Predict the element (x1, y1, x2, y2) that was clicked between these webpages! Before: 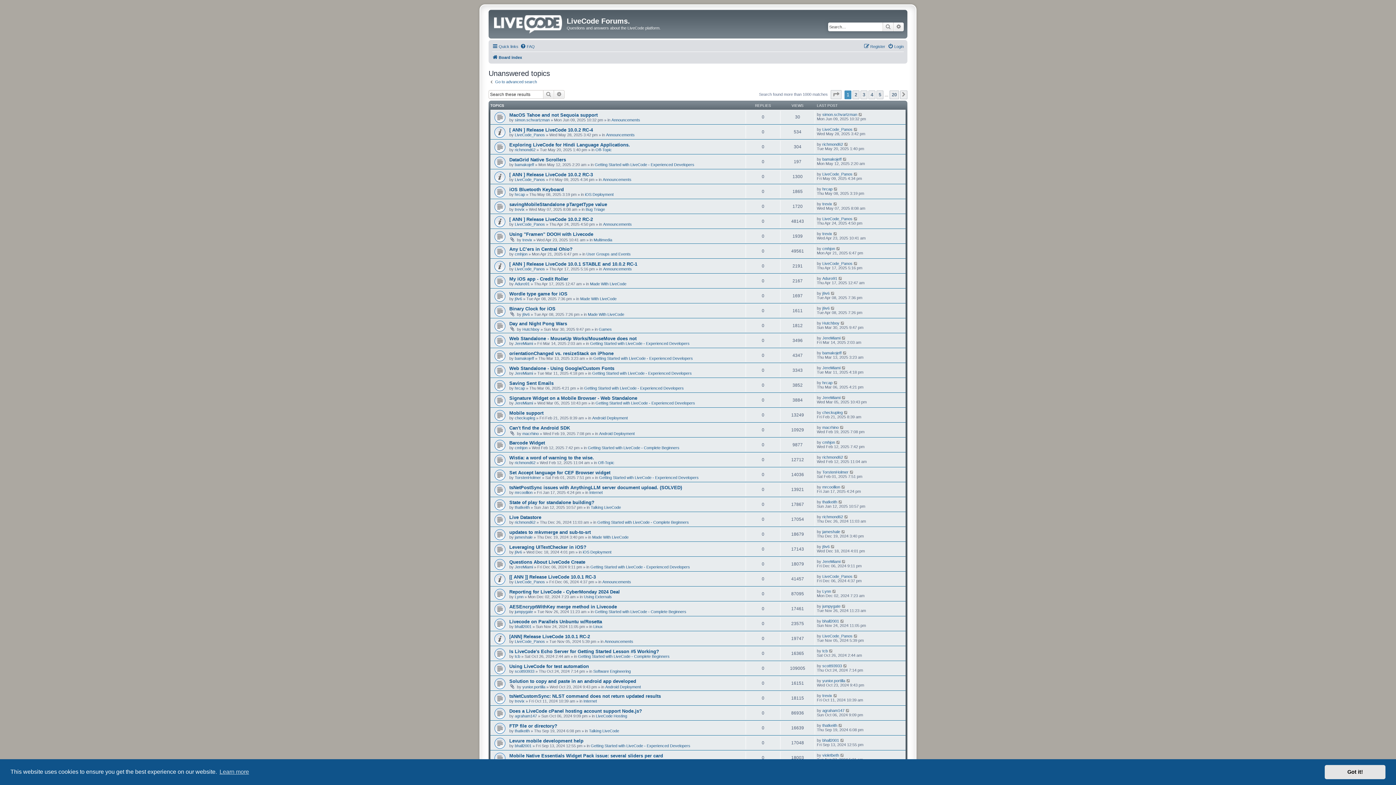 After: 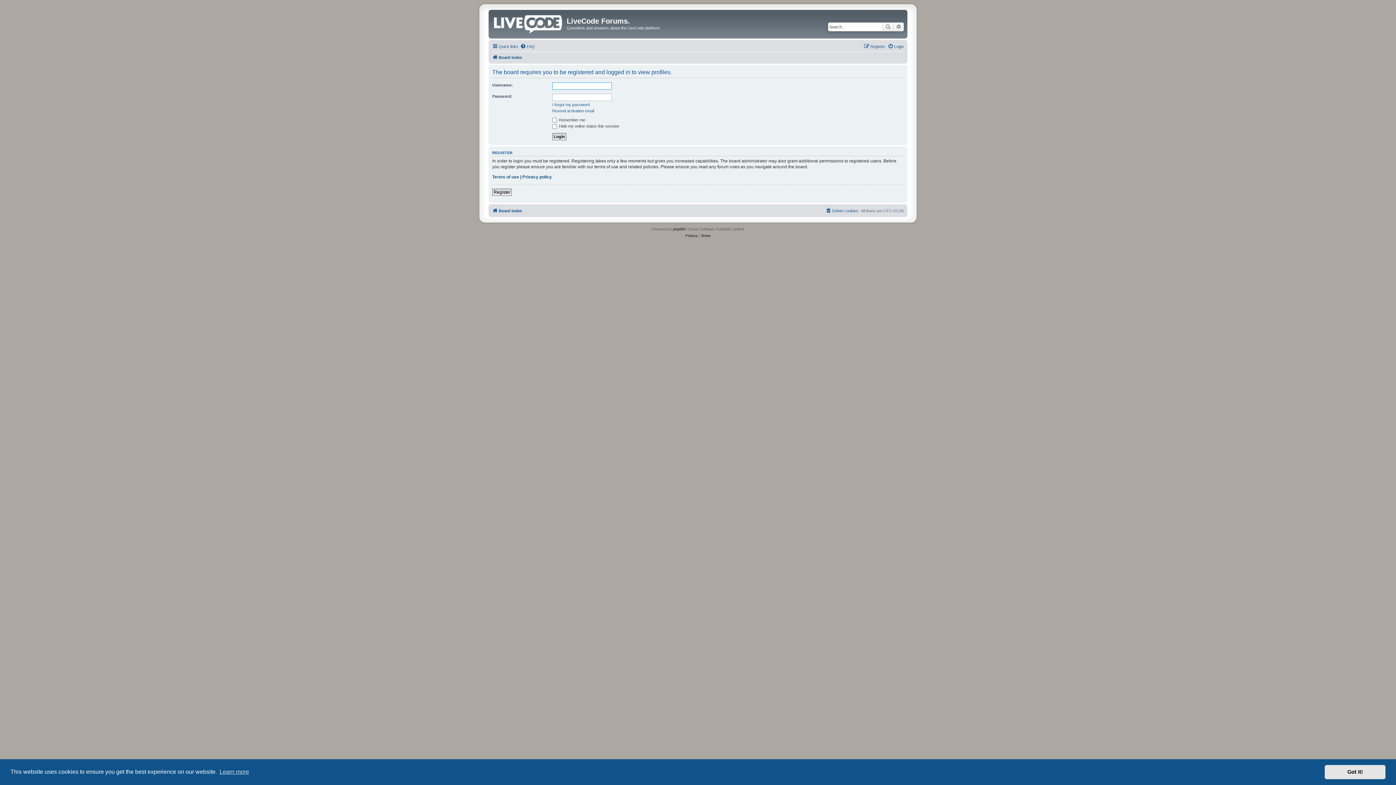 Action: label: trevix bbox: (822, 201, 832, 206)